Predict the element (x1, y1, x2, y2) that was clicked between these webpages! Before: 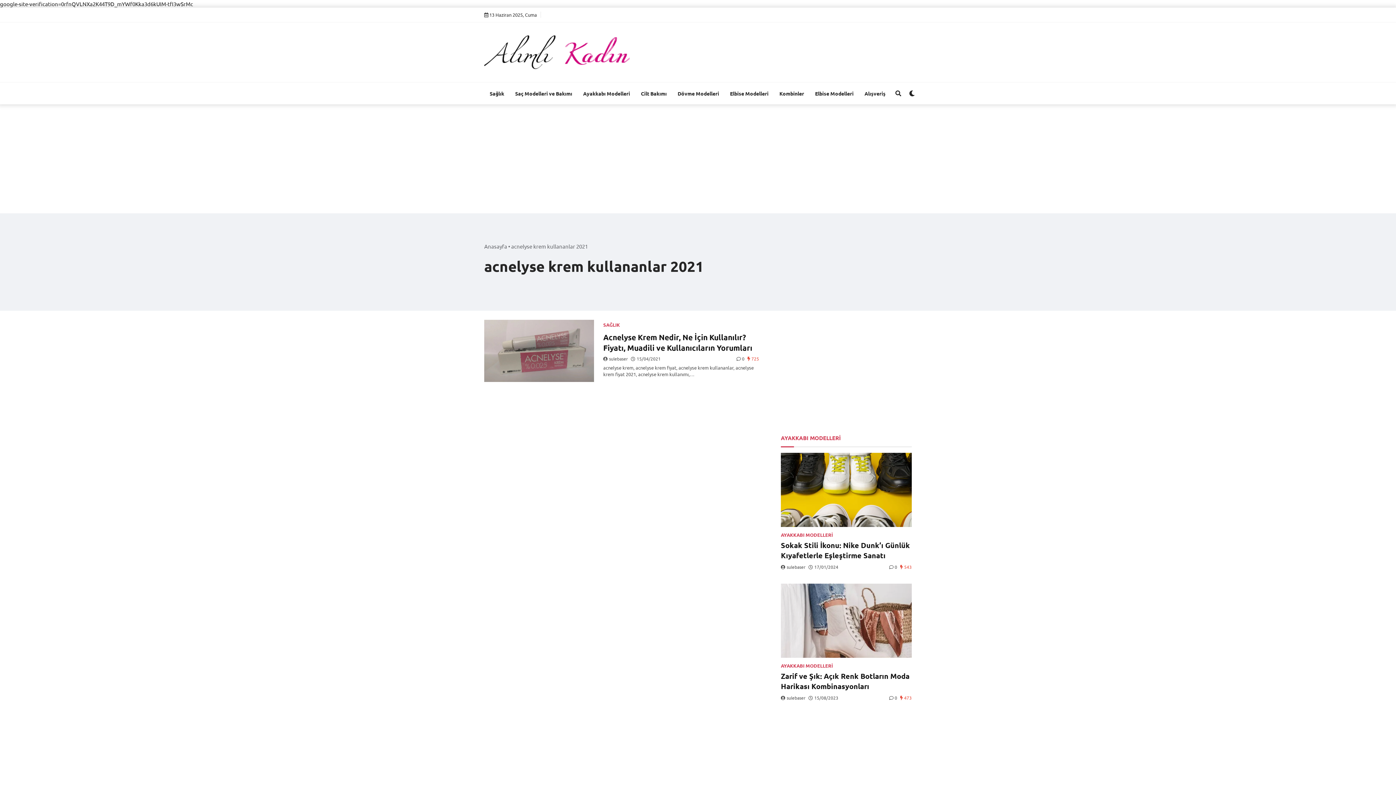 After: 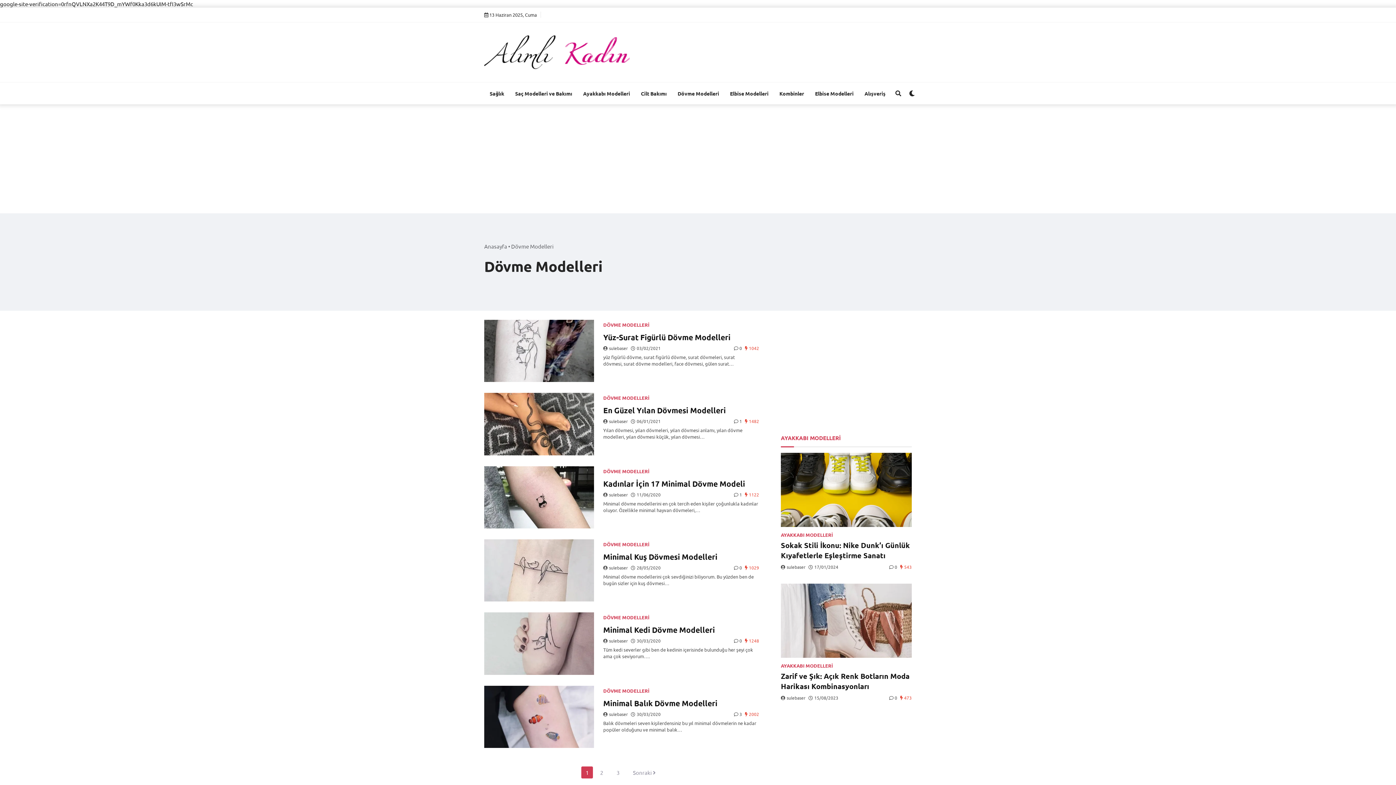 Action: label: Dövme Modelleri bbox: (672, 82, 724, 104)